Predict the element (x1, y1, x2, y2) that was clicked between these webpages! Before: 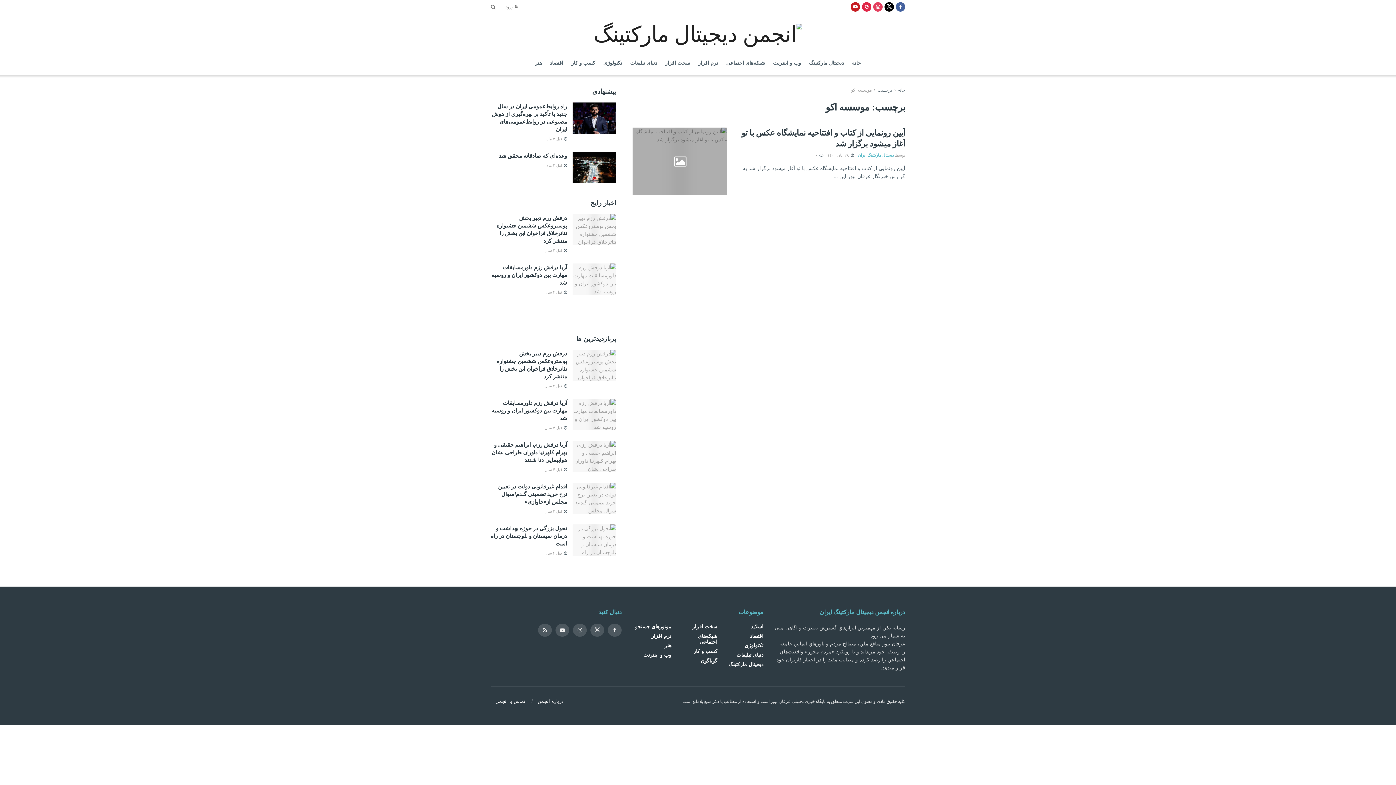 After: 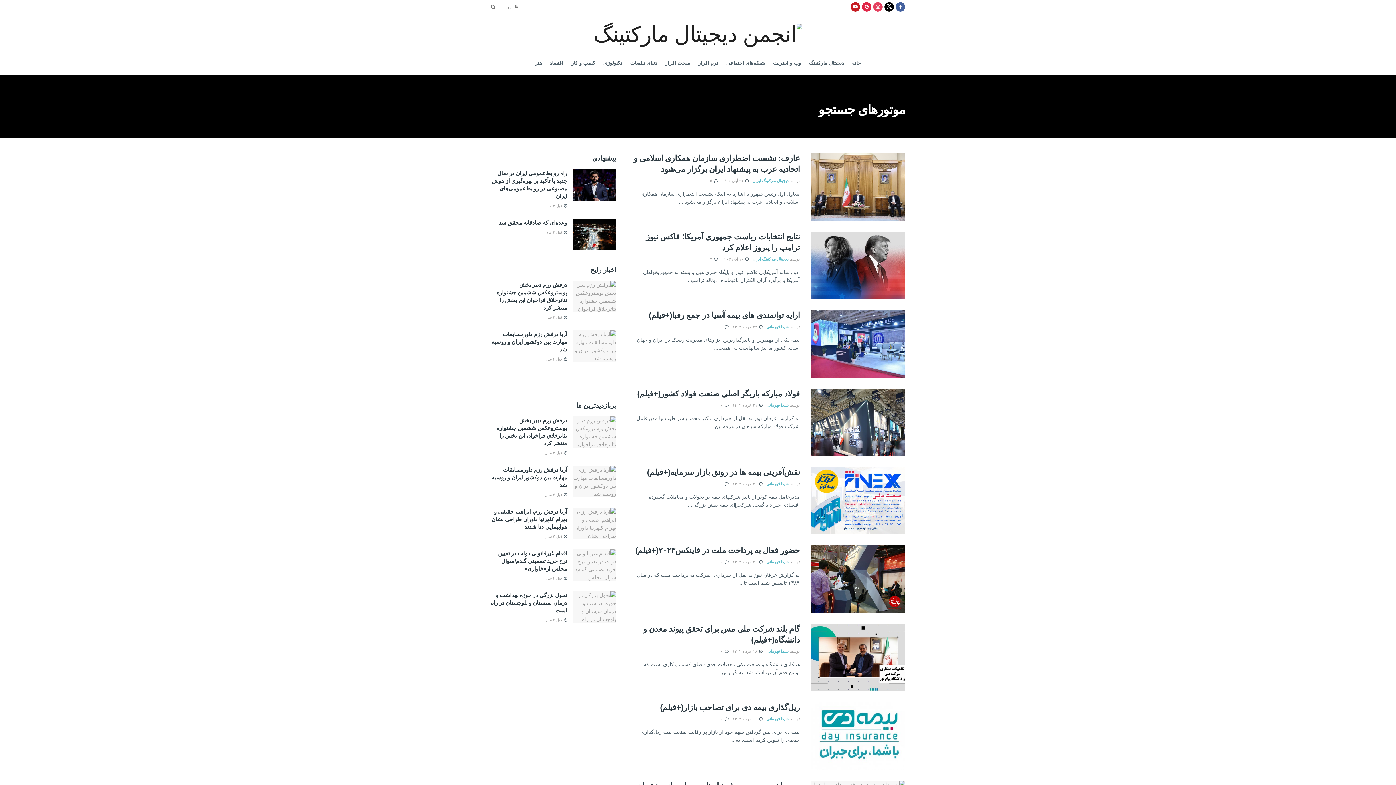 Action: bbox: (635, 623, 671, 629) label: موتورهای جستجو